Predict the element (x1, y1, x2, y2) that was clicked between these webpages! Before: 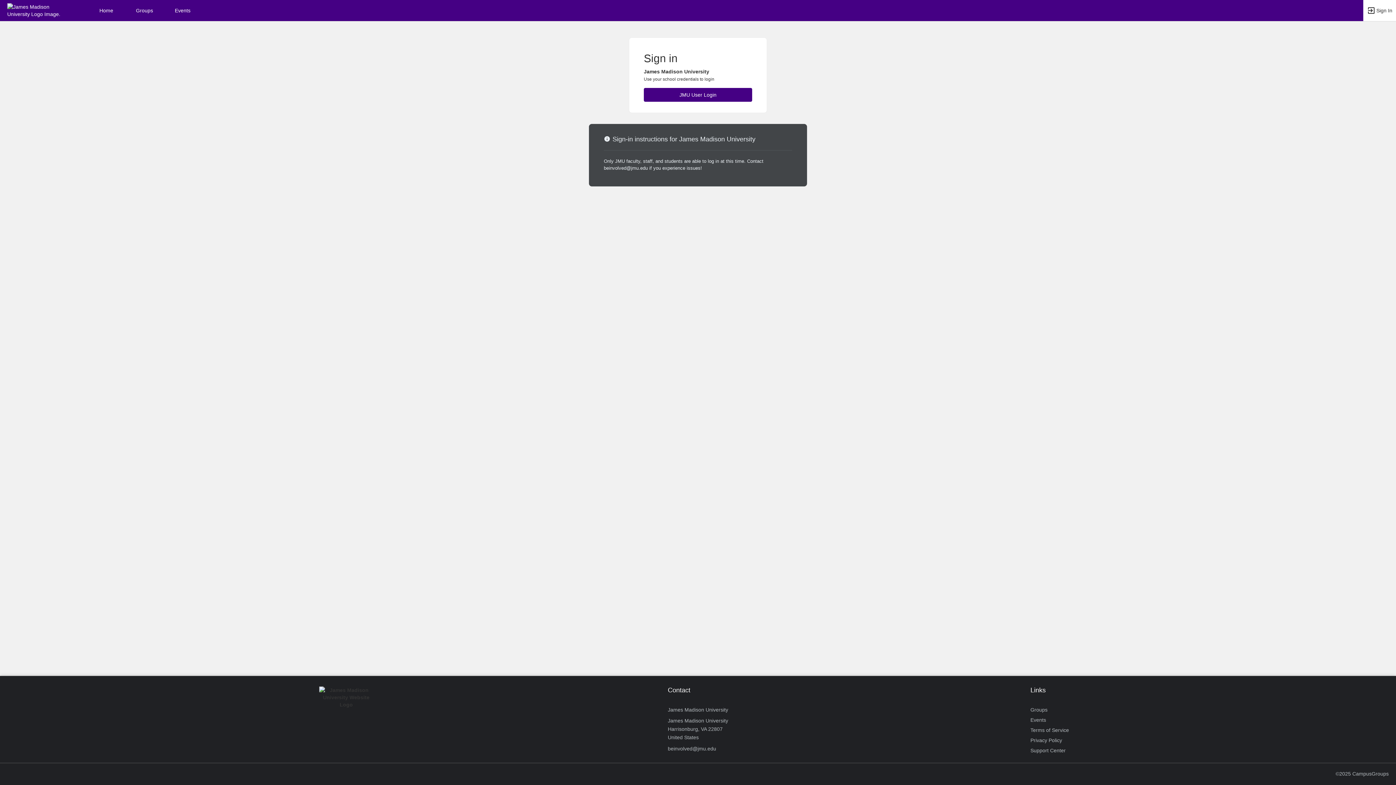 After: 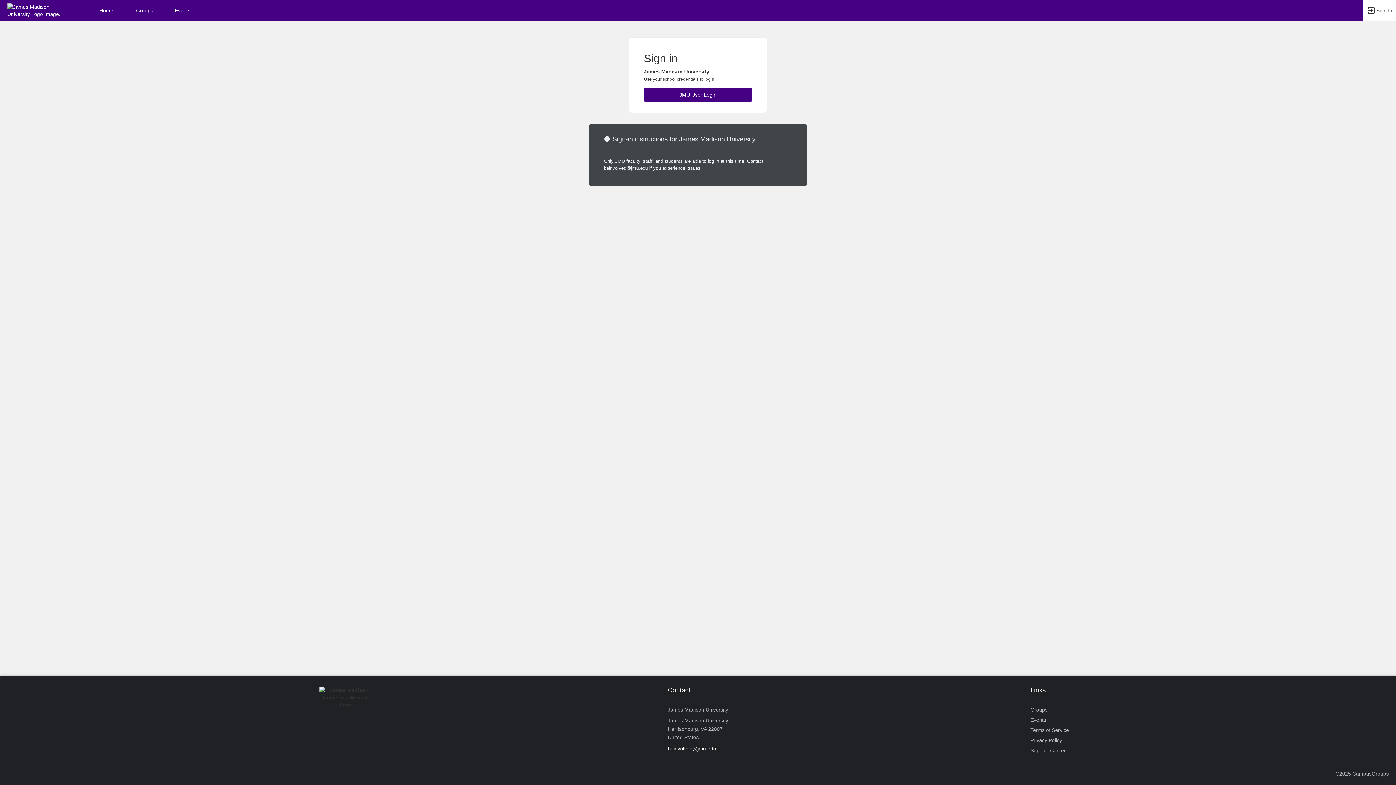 Action: label: Send an email to beinvolved@jmu.edu bbox: (668, 744, 716, 754)